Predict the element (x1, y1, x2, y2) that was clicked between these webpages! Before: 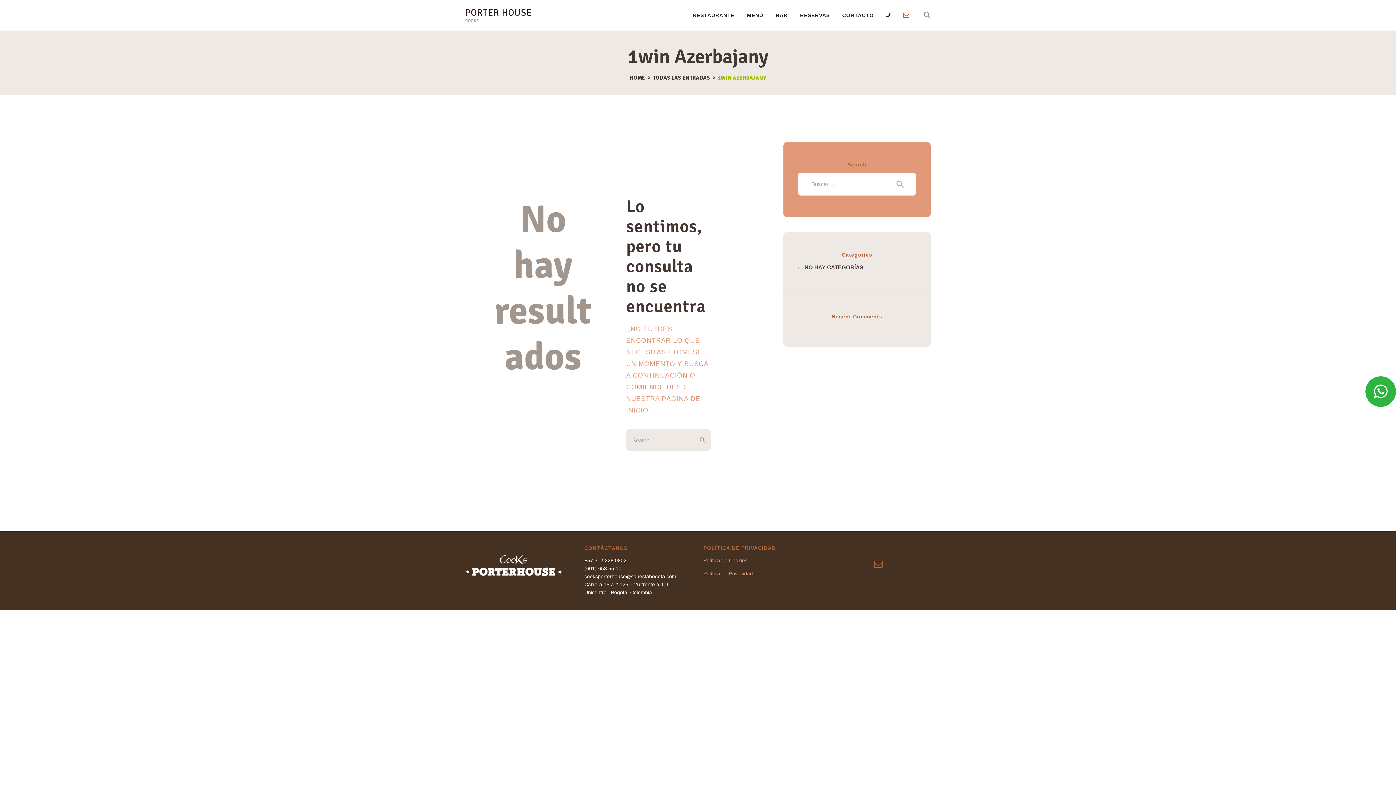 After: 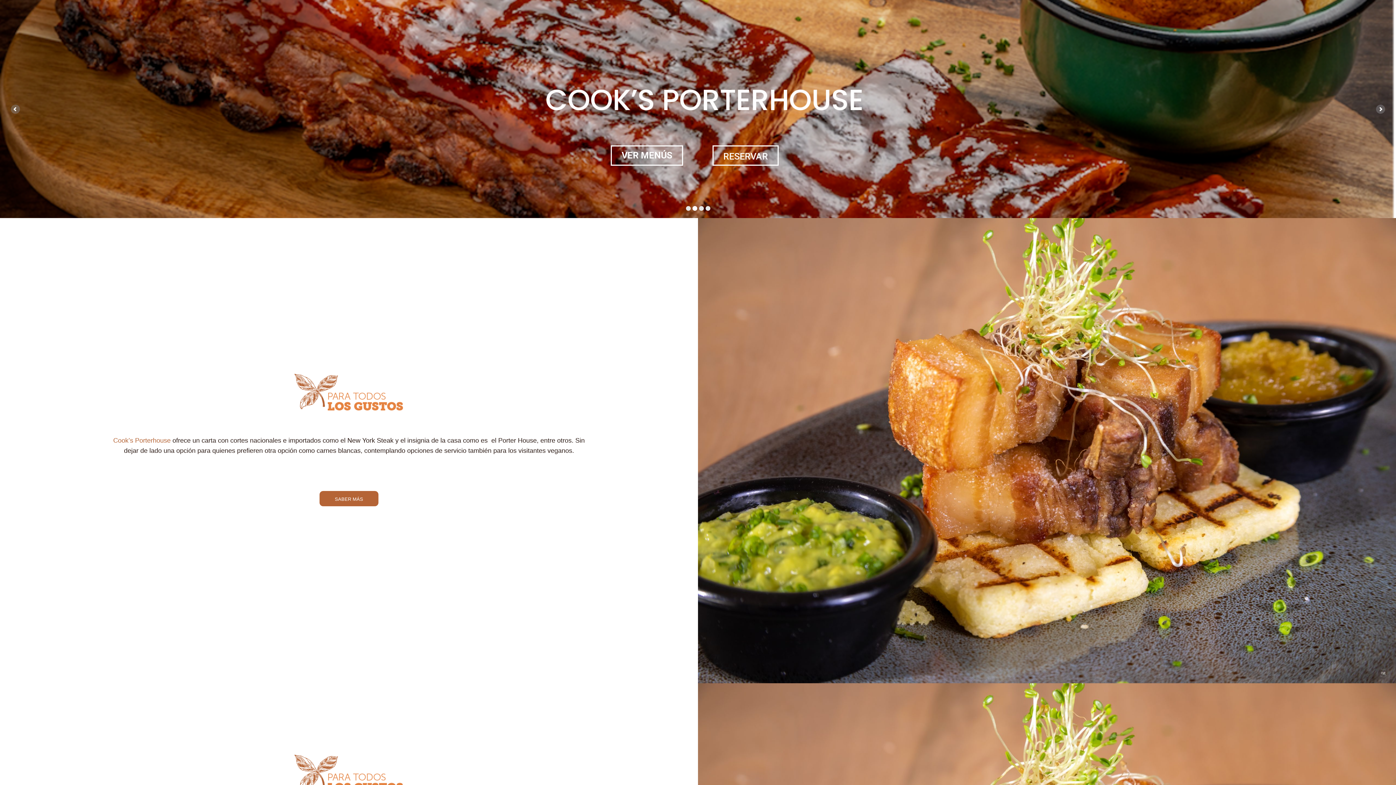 Action: label: TODAS LAS ENTRADAS bbox: (653, 74, 710, 81)